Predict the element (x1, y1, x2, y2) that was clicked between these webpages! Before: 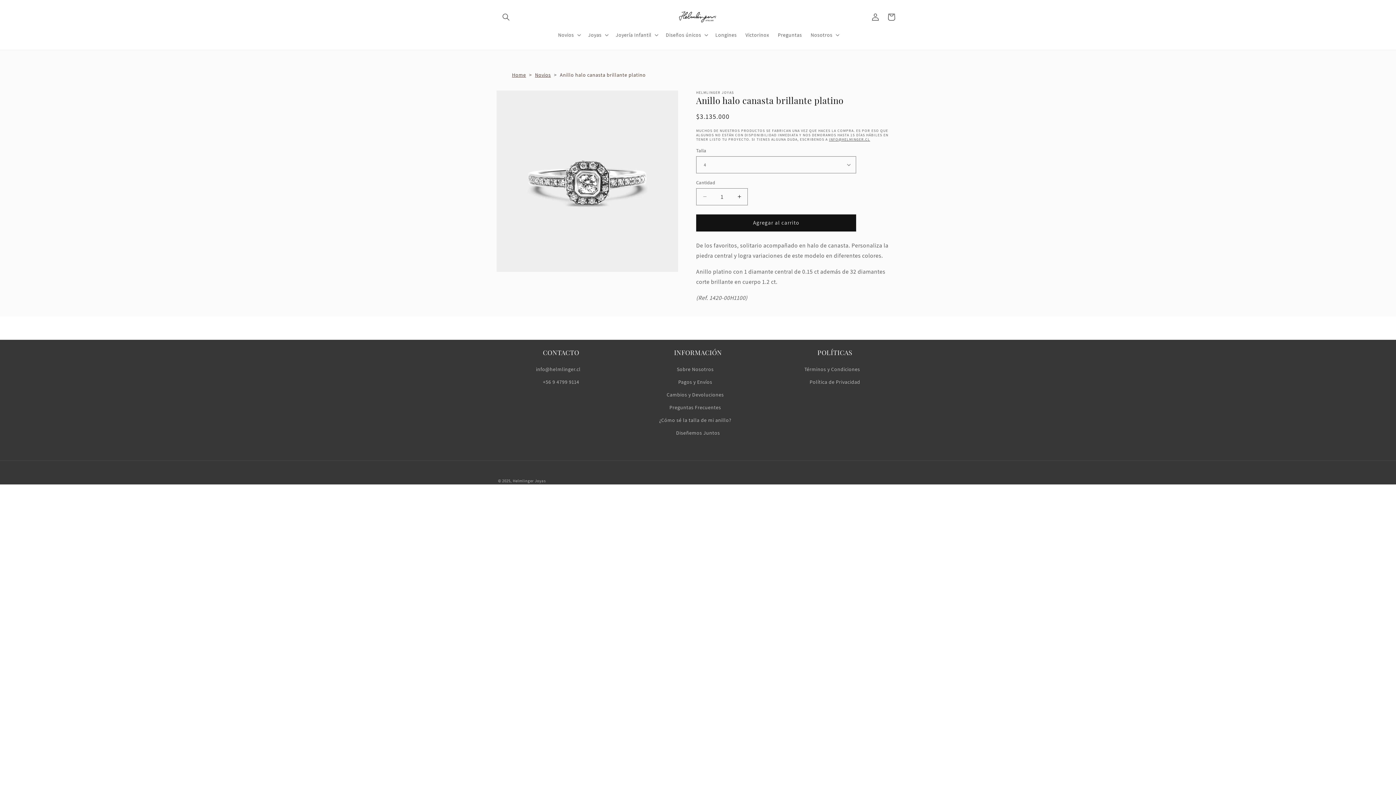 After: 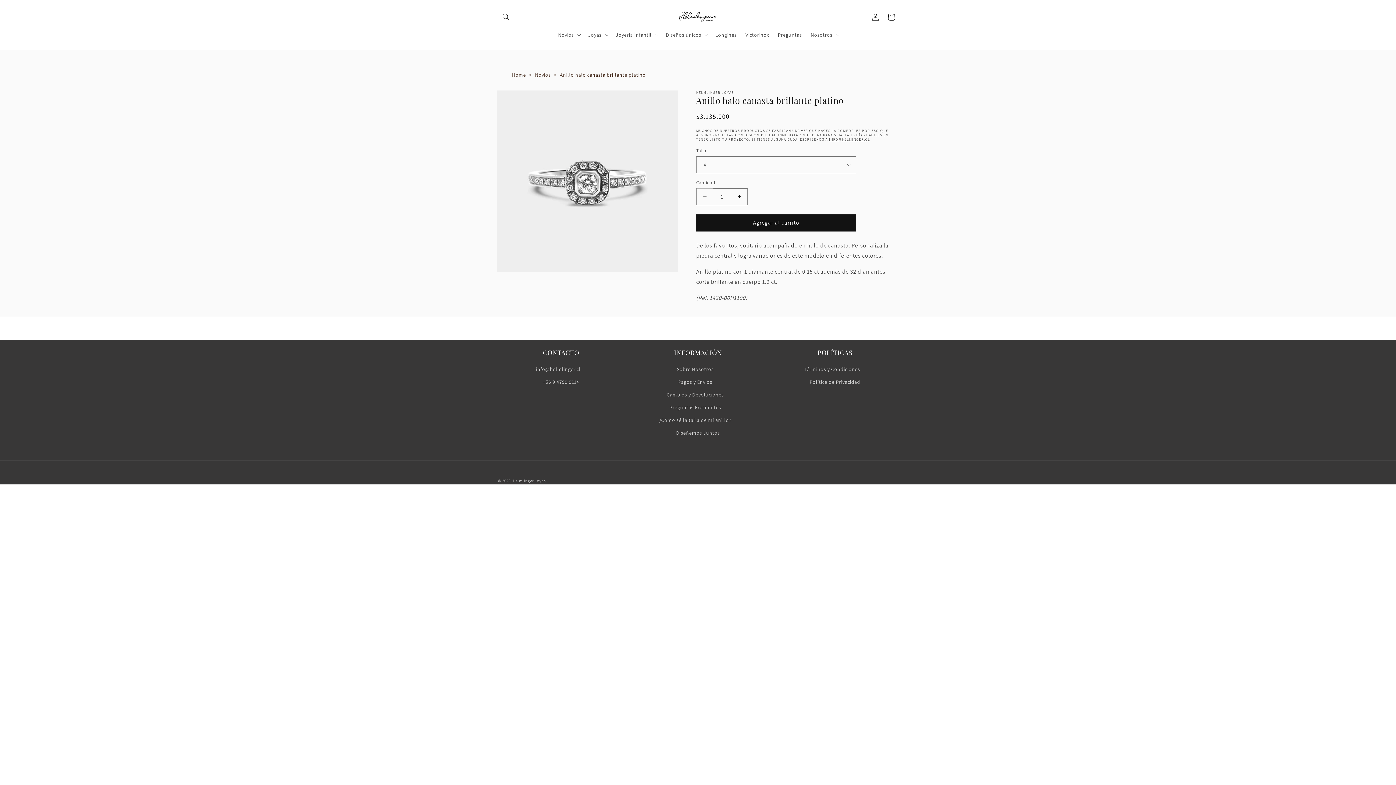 Action: label: Reducir cantidad para Anillo halo canasta brillante platino bbox: (696, 188, 713, 205)